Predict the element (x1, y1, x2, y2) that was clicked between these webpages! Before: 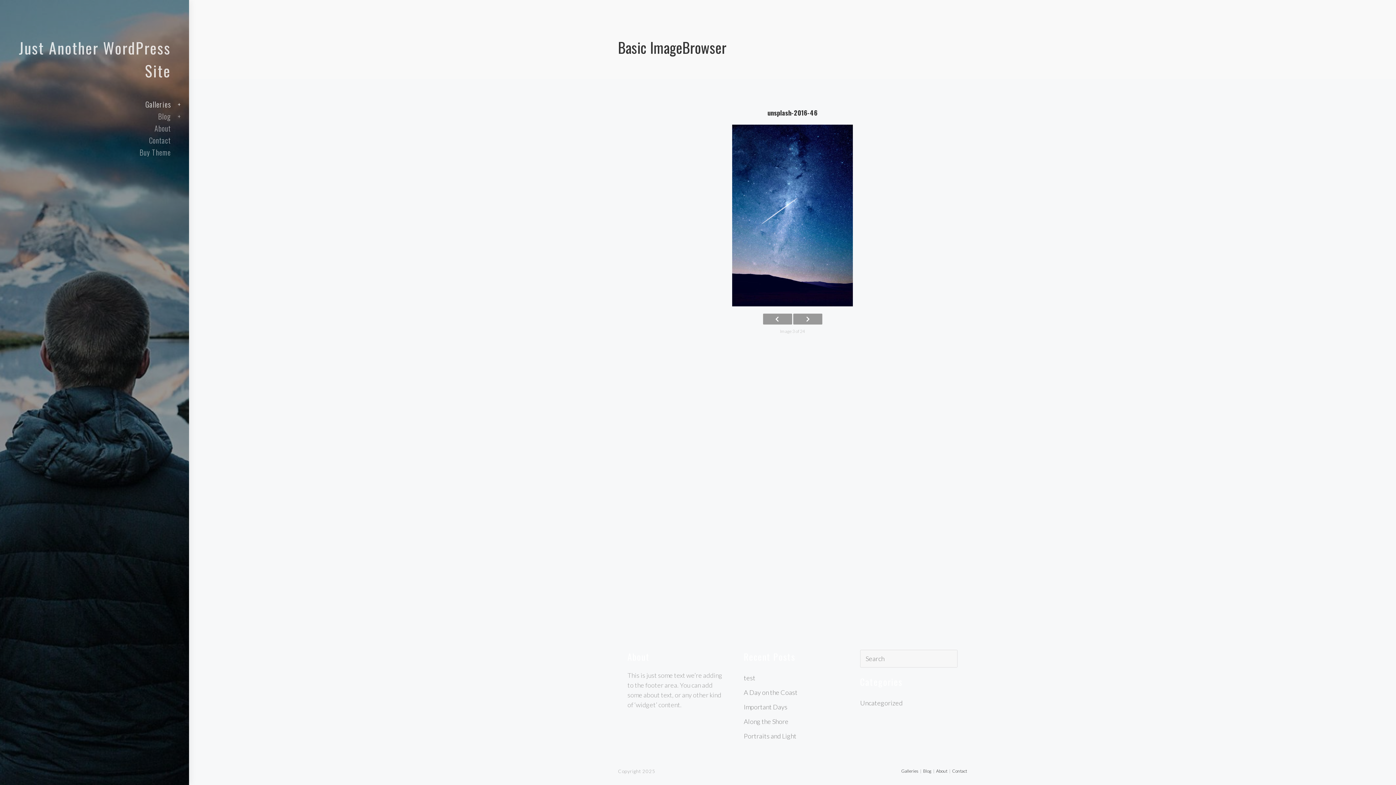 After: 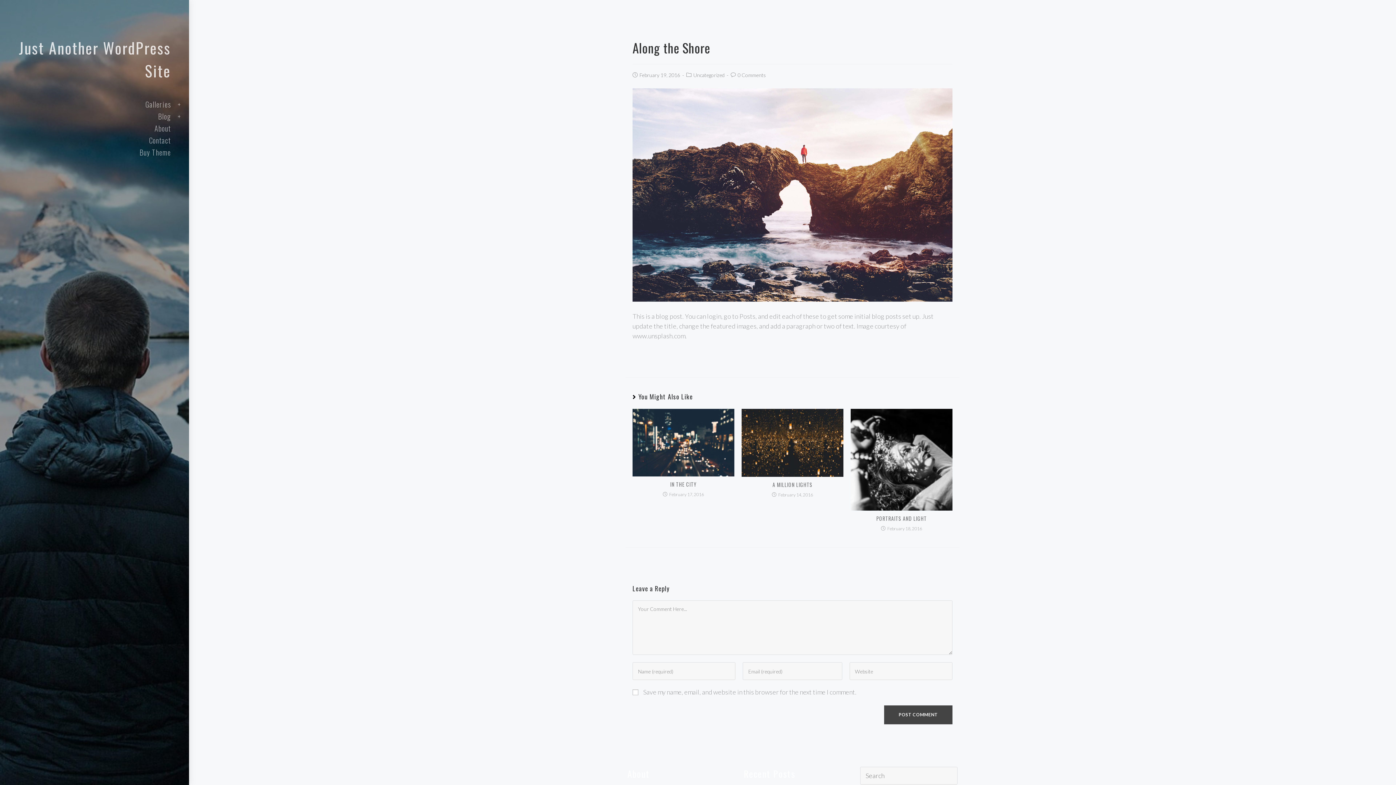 Action: bbox: (743, 717, 788, 725) label: Along the Shore